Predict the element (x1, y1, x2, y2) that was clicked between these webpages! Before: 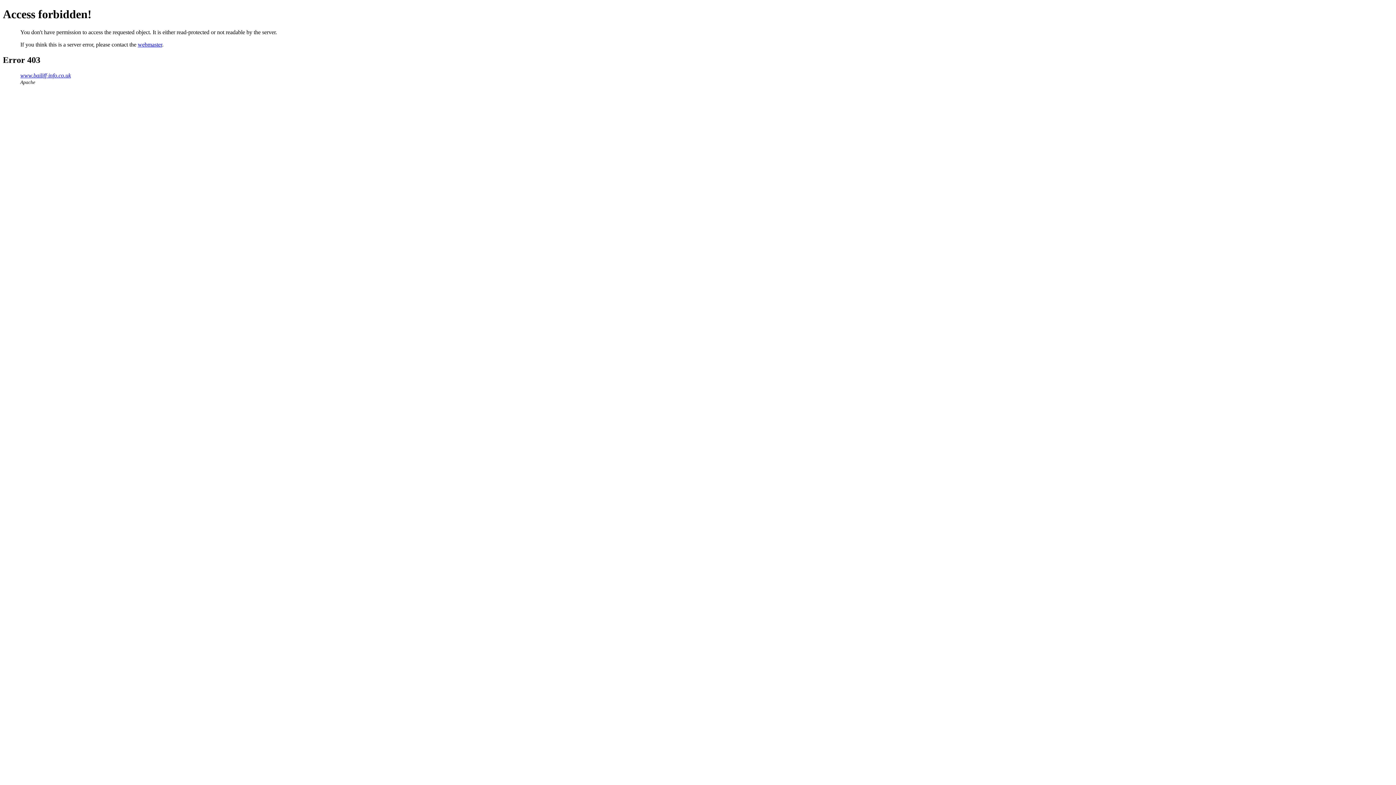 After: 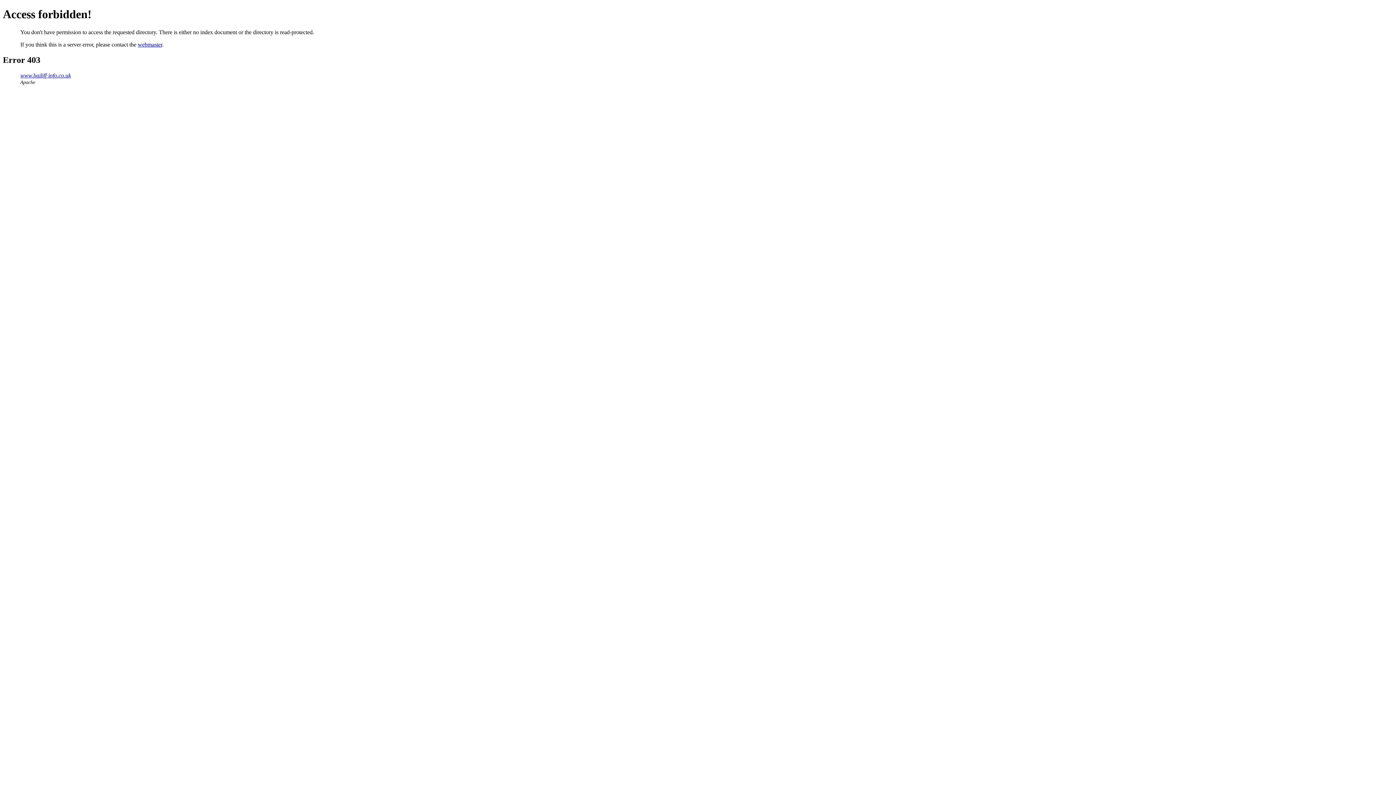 Action: bbox: (20, 72, 70, 78) label: www.bailiff-info.co.uk